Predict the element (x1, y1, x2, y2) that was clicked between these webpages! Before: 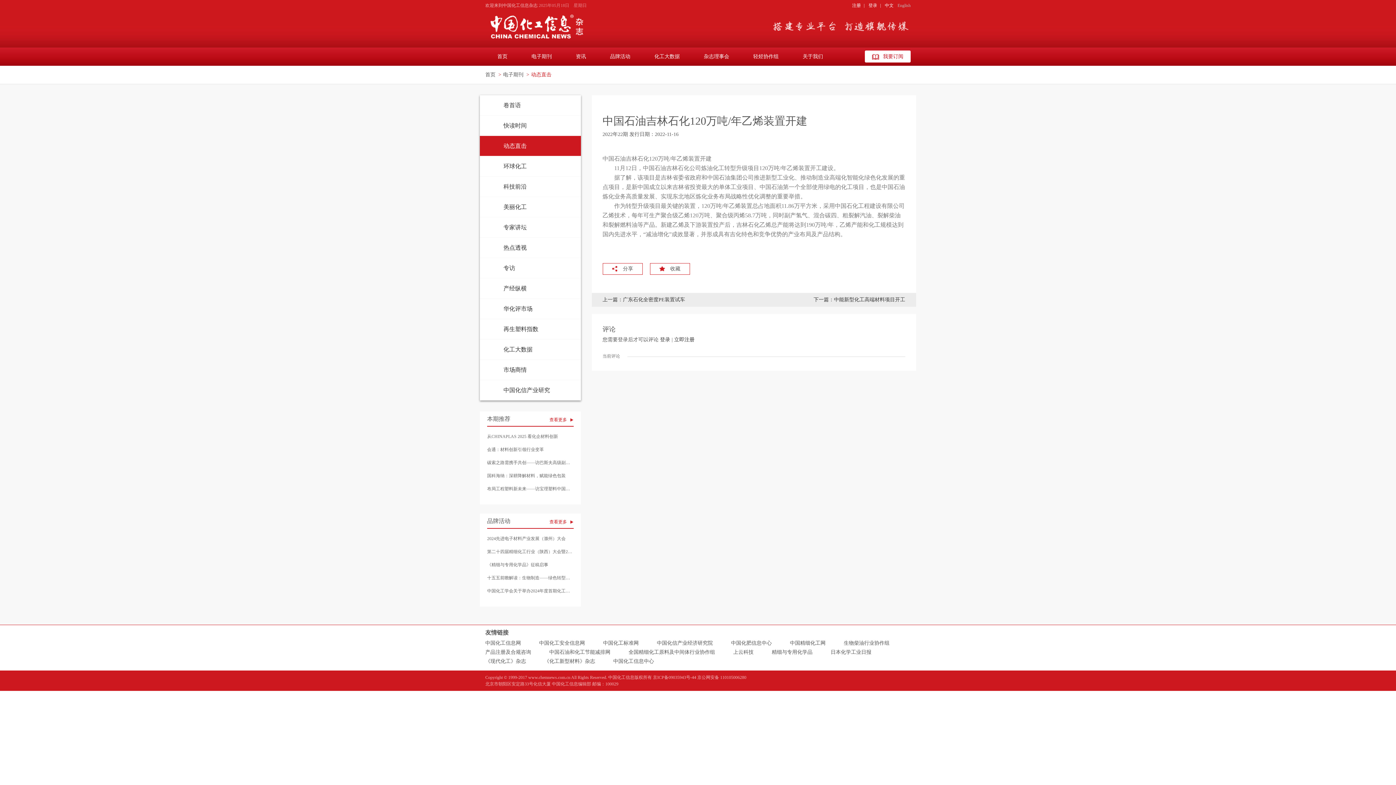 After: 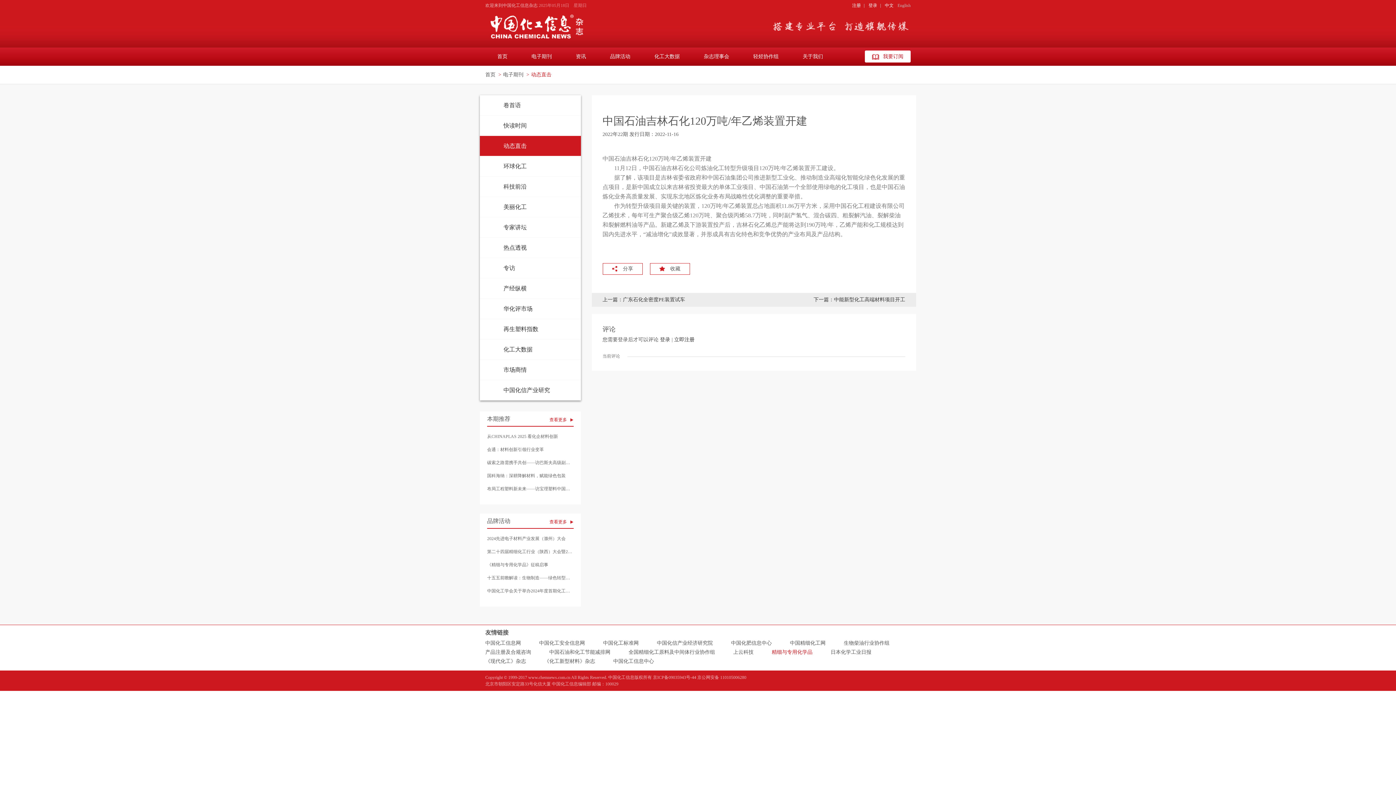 Action: bbox: (772, 649, 812, 656) label: 精细与专用化学品